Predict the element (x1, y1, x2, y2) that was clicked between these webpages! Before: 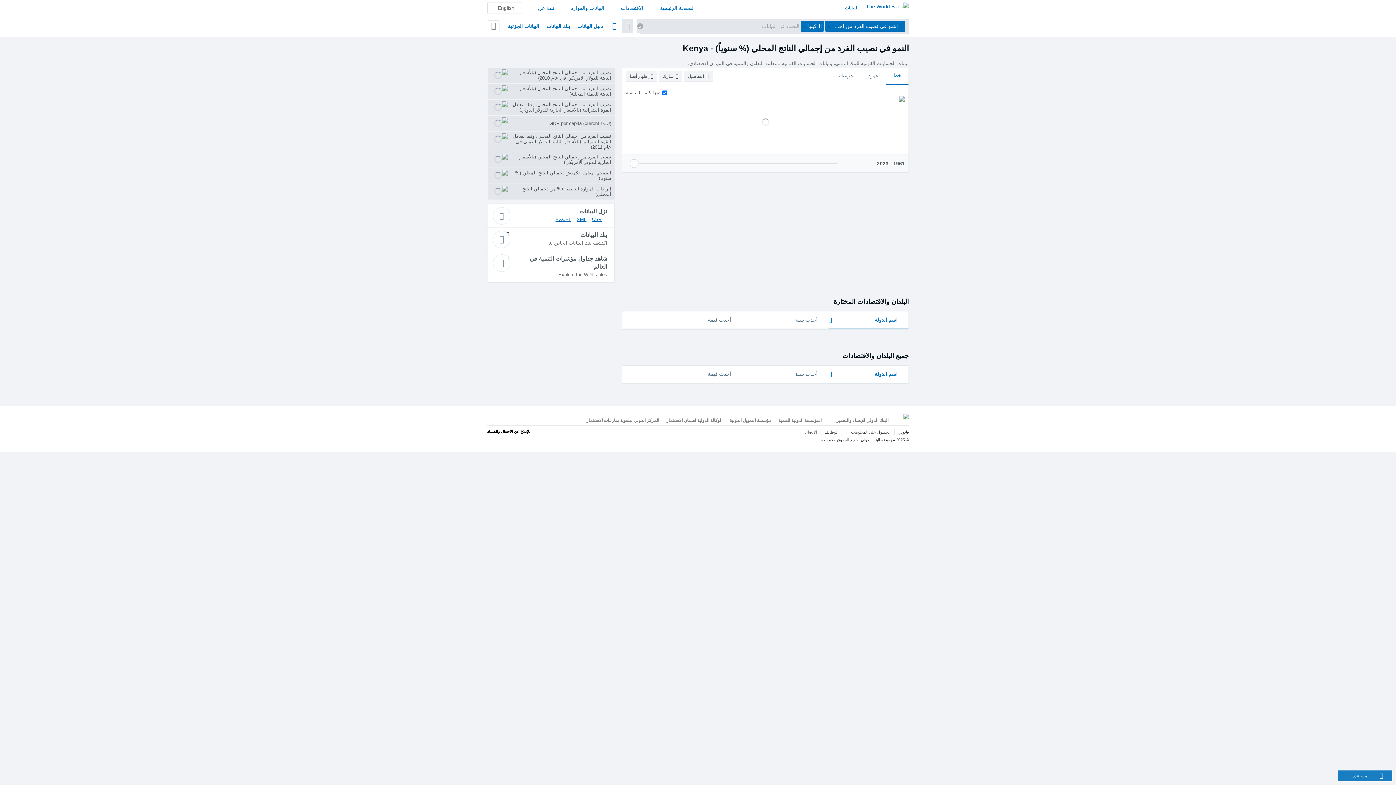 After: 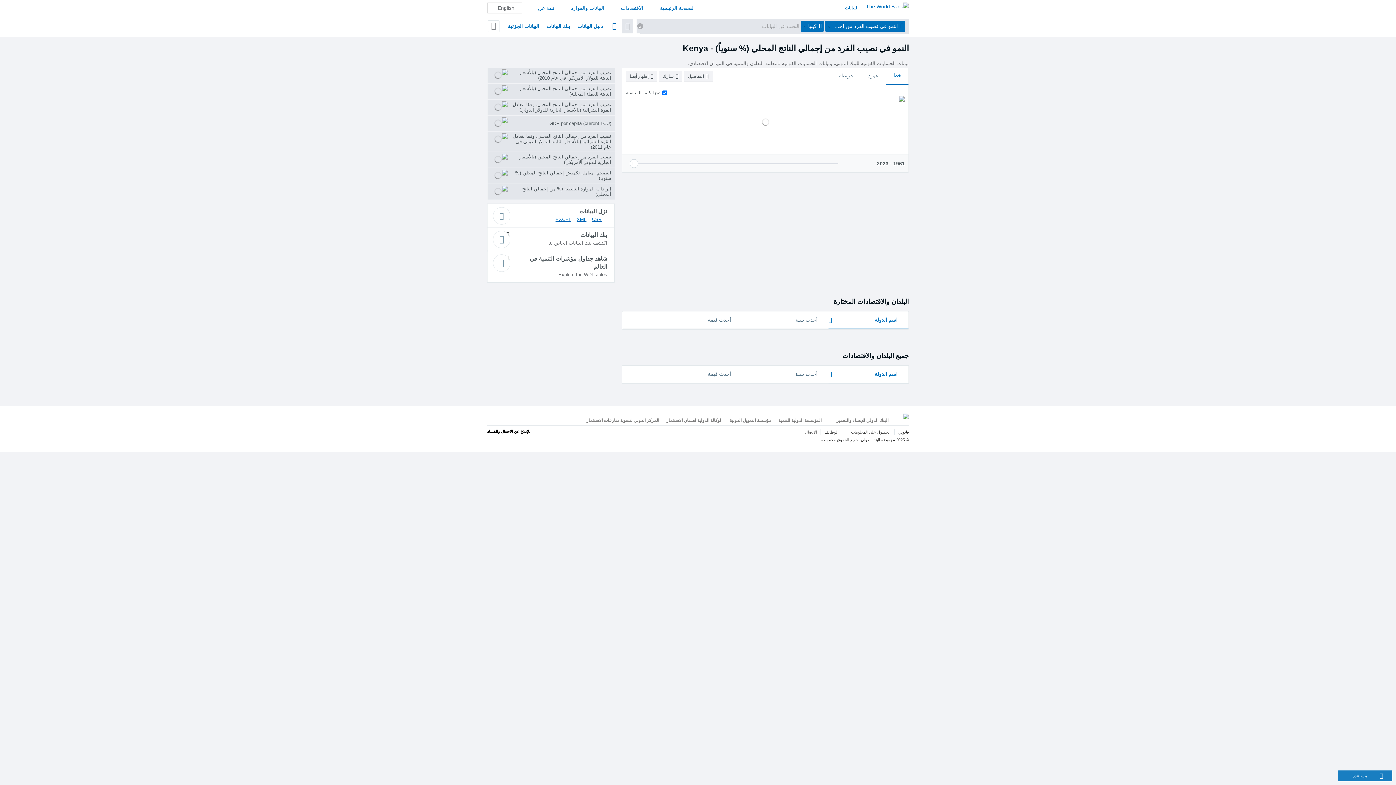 Action: bbox: (903, 415, 909, 420)